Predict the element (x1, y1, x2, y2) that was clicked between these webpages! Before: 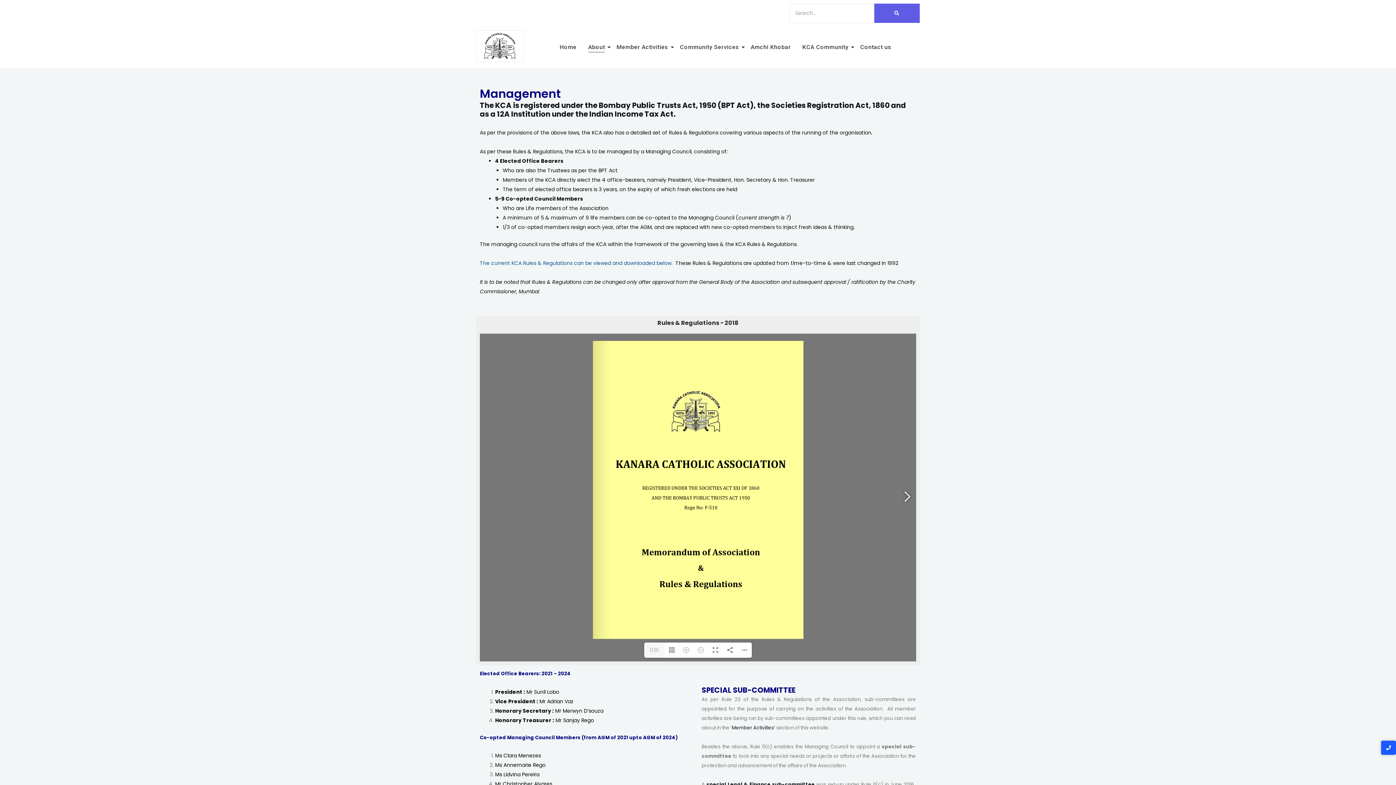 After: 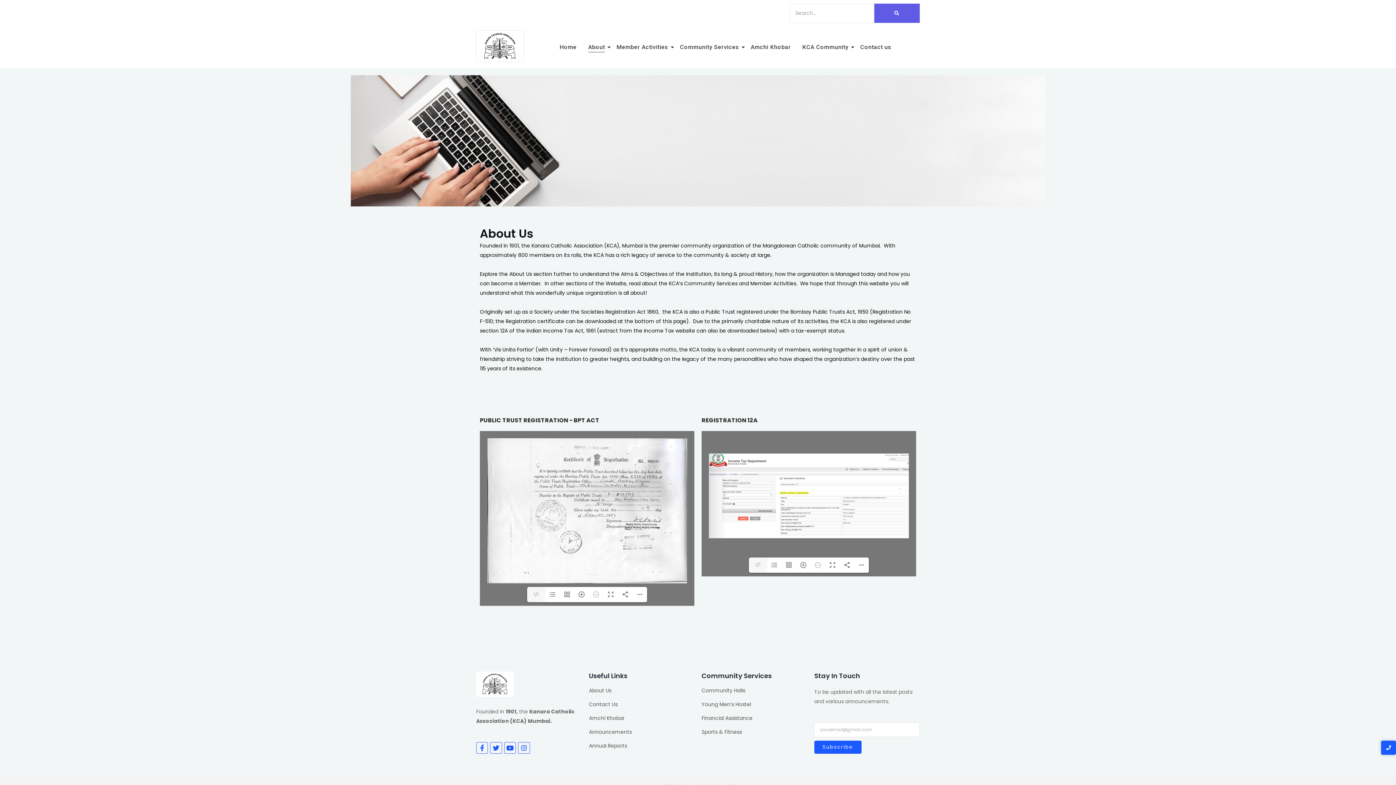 Action: bbox: (586, 37, 607, 57) label: About